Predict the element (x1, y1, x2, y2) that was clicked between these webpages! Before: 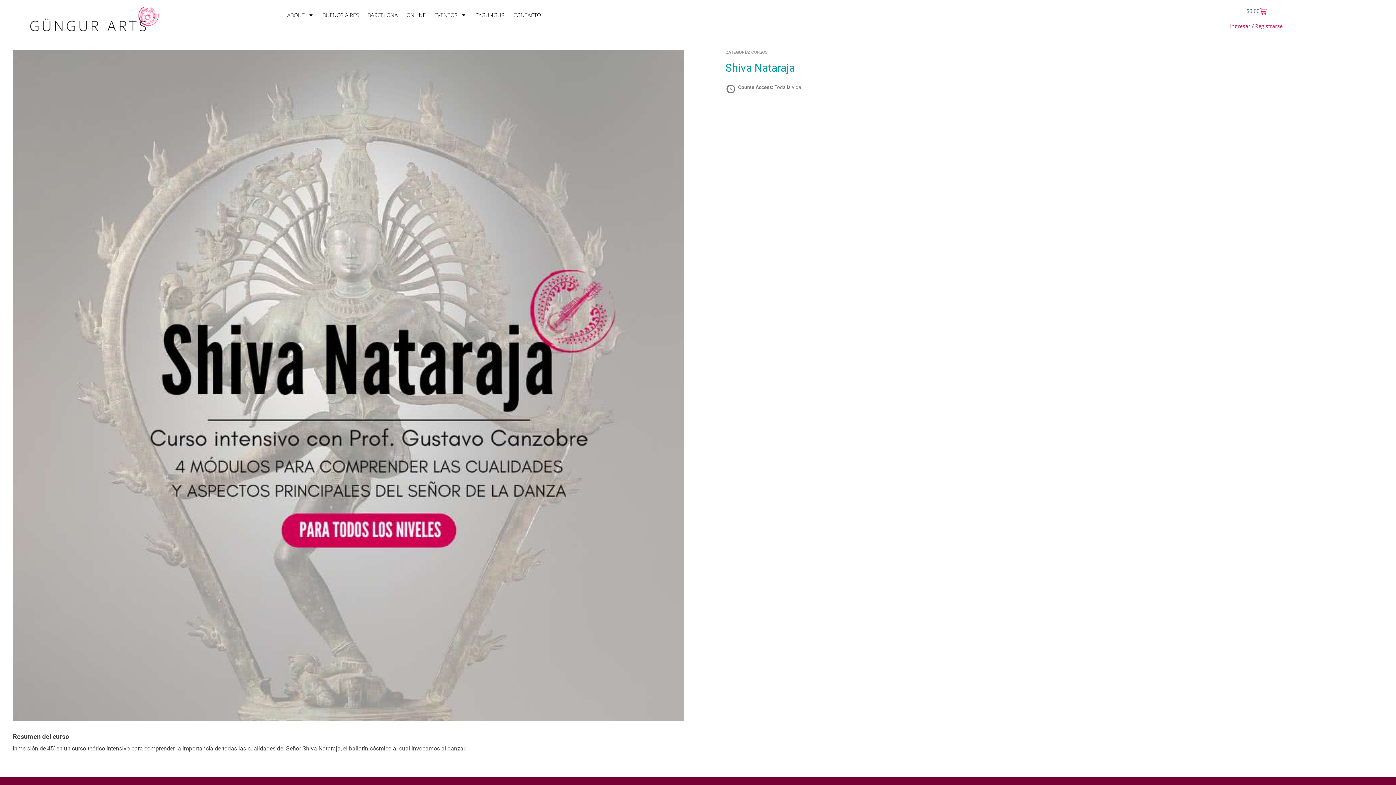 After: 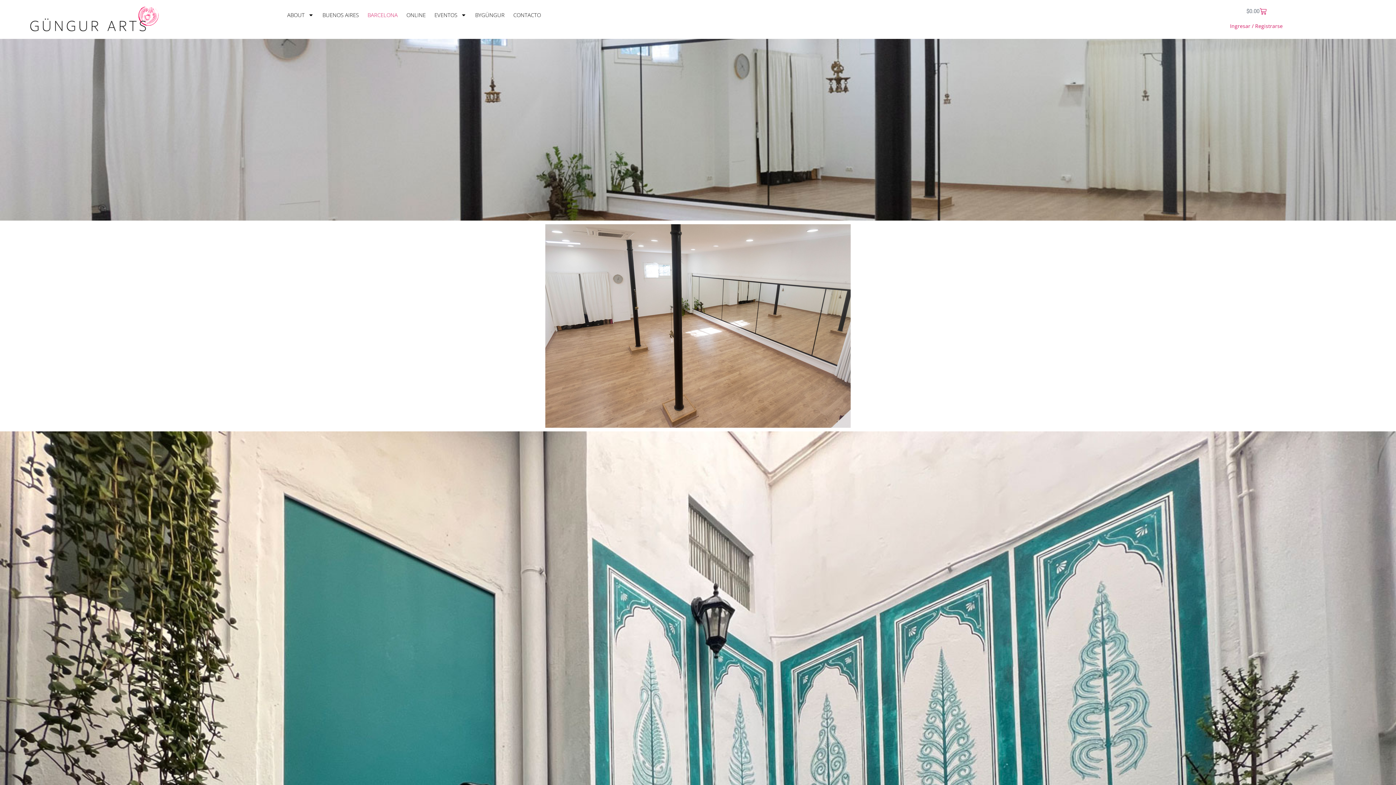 Action: bbox: (363, 6, 402, 23) label: BARCELONA